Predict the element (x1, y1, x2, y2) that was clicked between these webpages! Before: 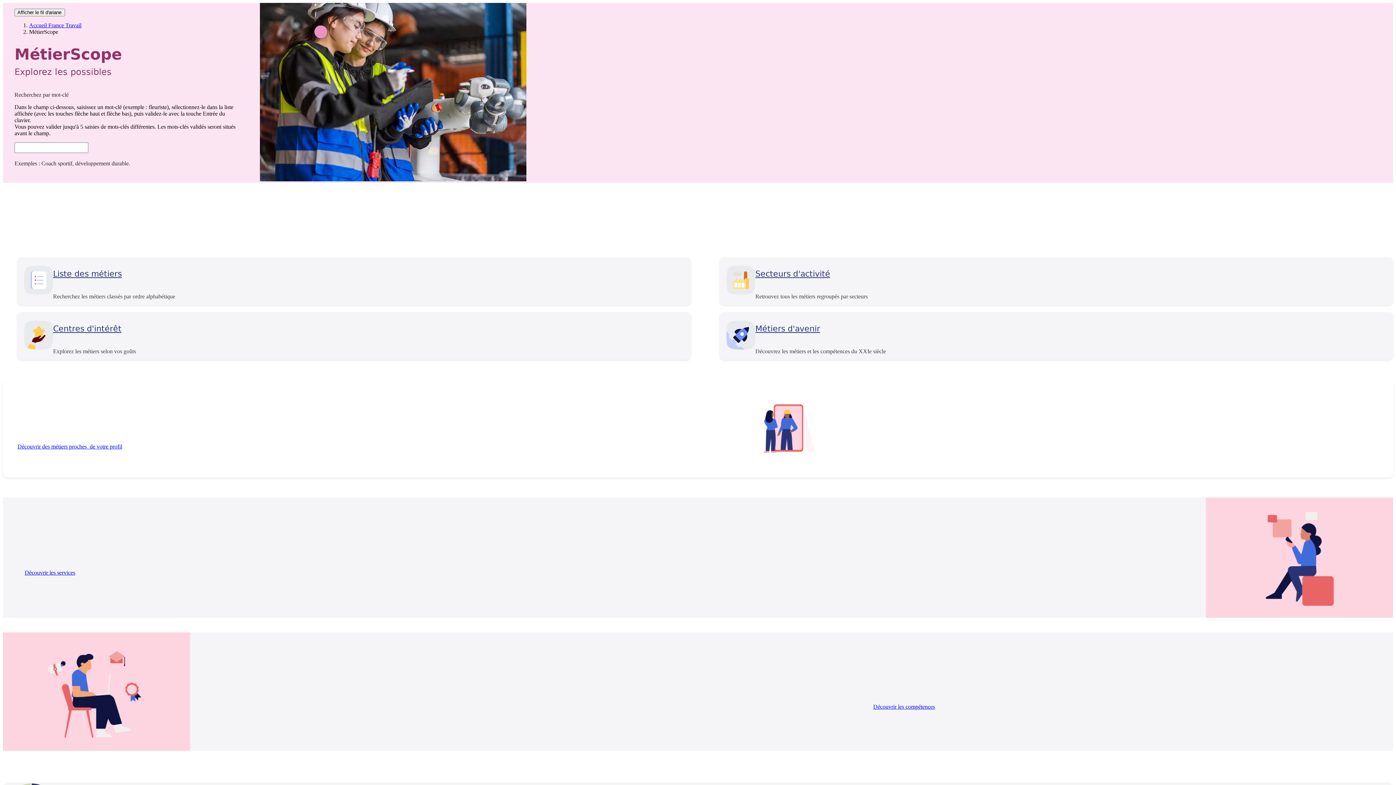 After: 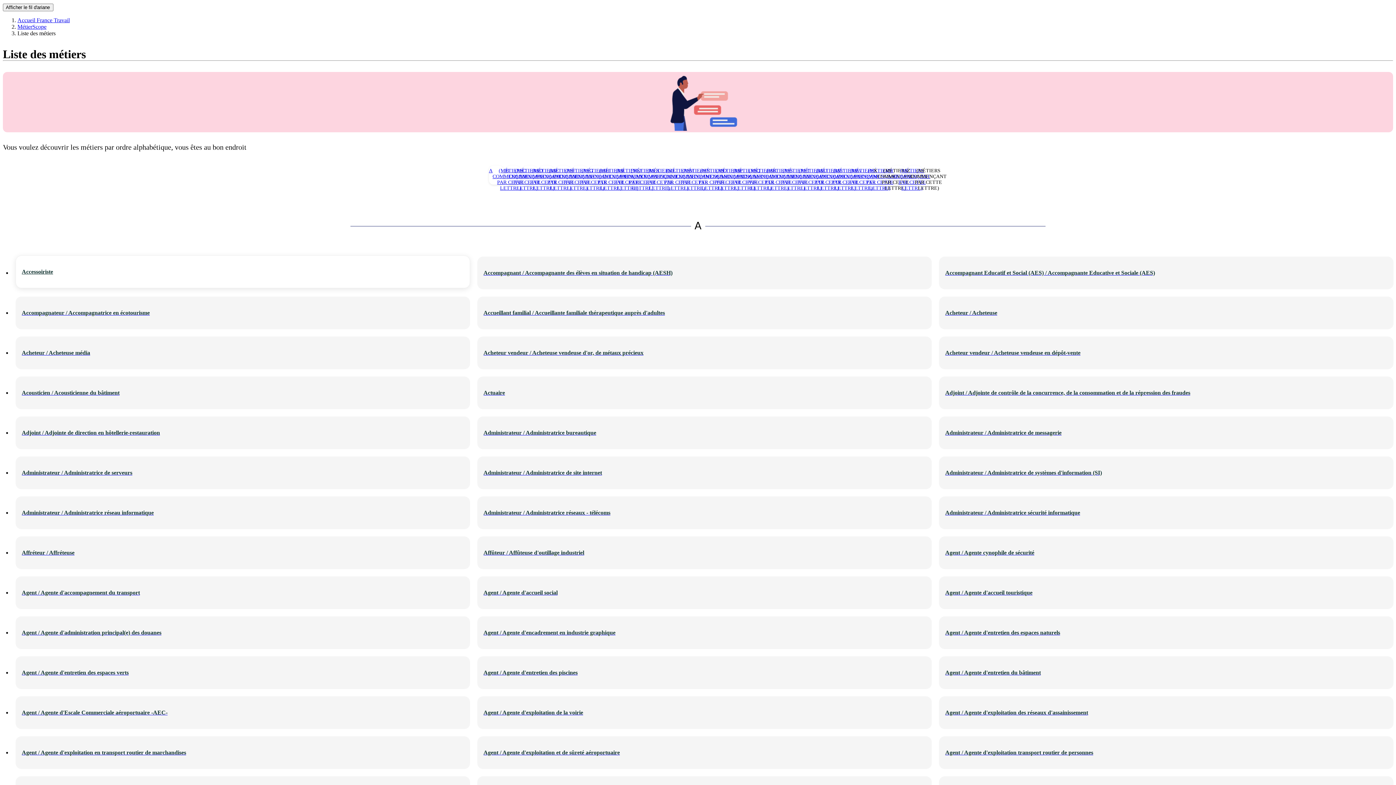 Action: label: Liste des métiers bbox: (53, 269, 125, 278)